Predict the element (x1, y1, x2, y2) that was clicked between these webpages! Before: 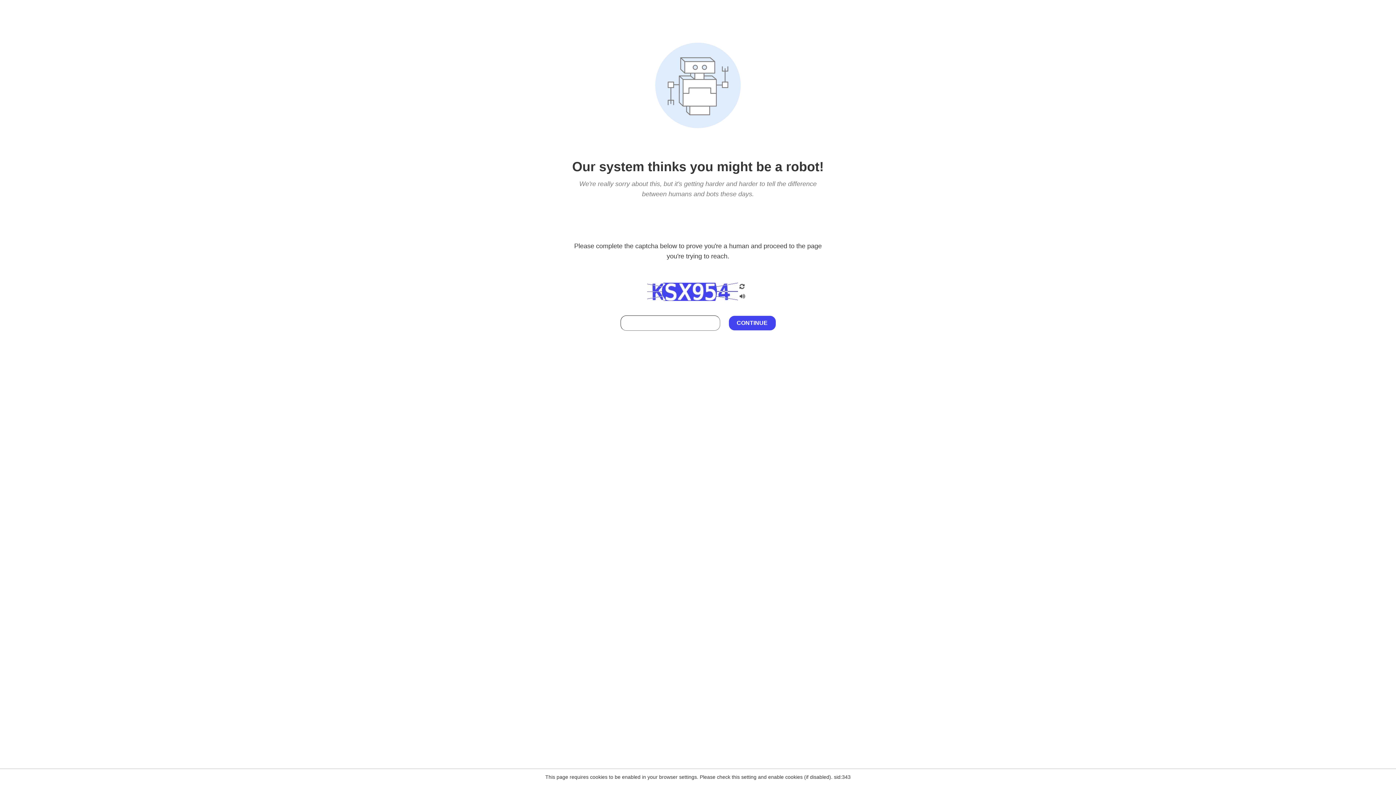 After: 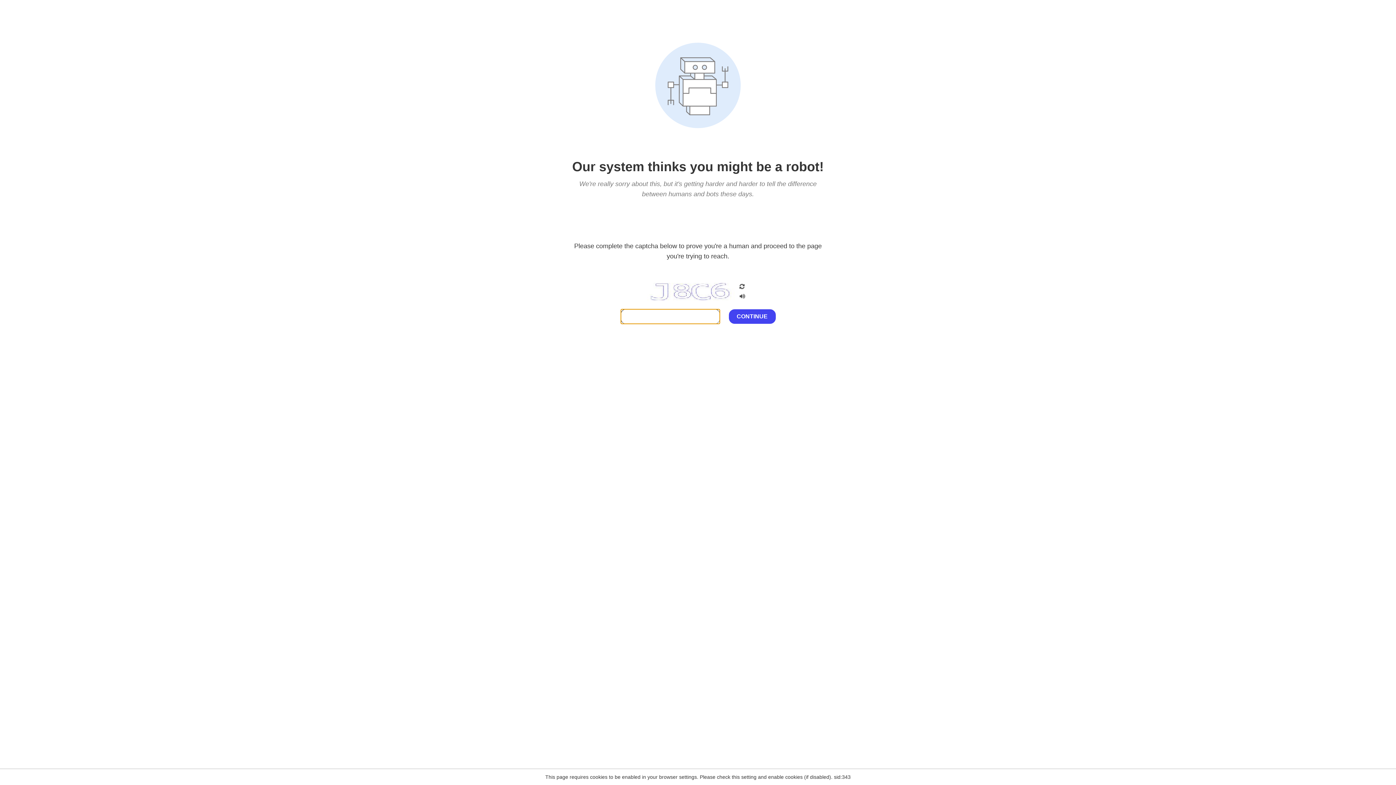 Action: bbox: (738, 282, 746, 292)